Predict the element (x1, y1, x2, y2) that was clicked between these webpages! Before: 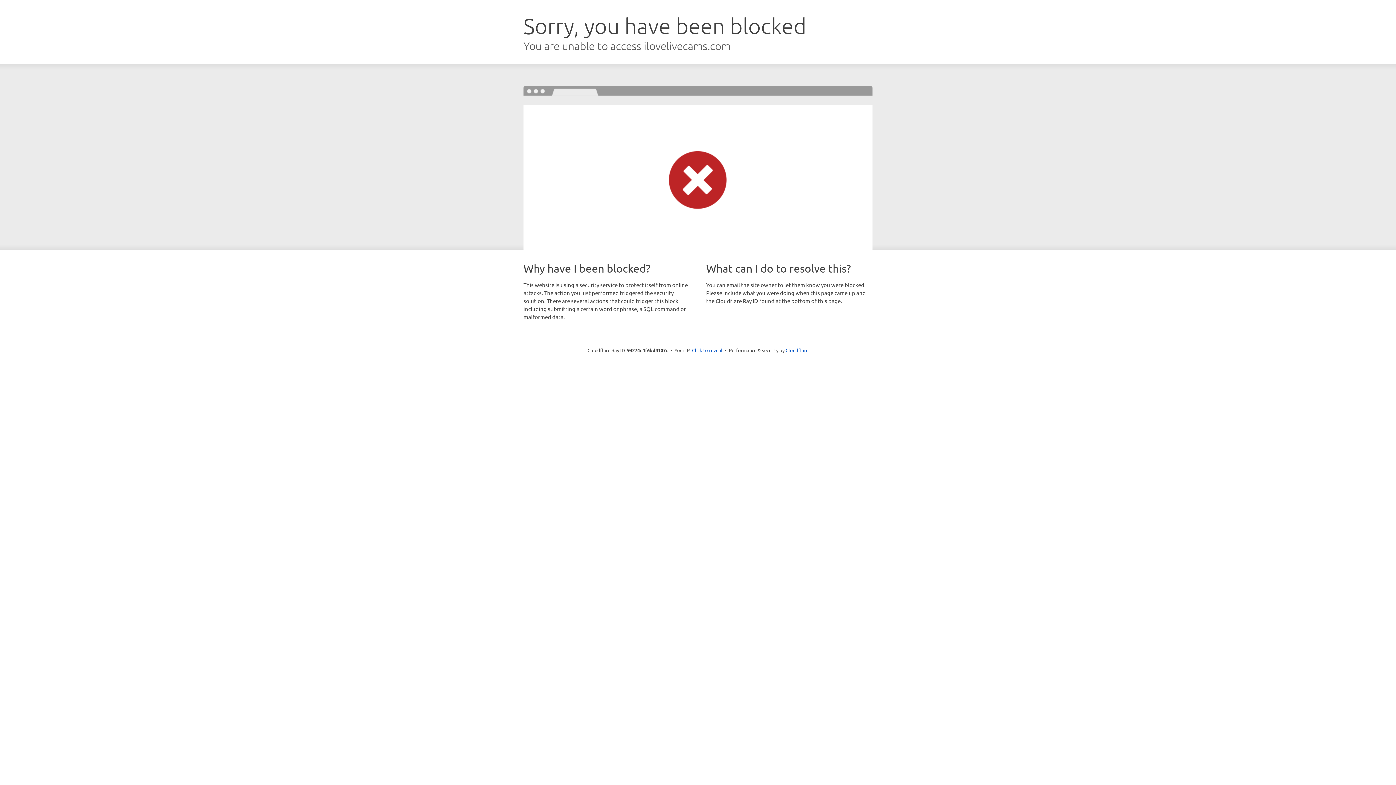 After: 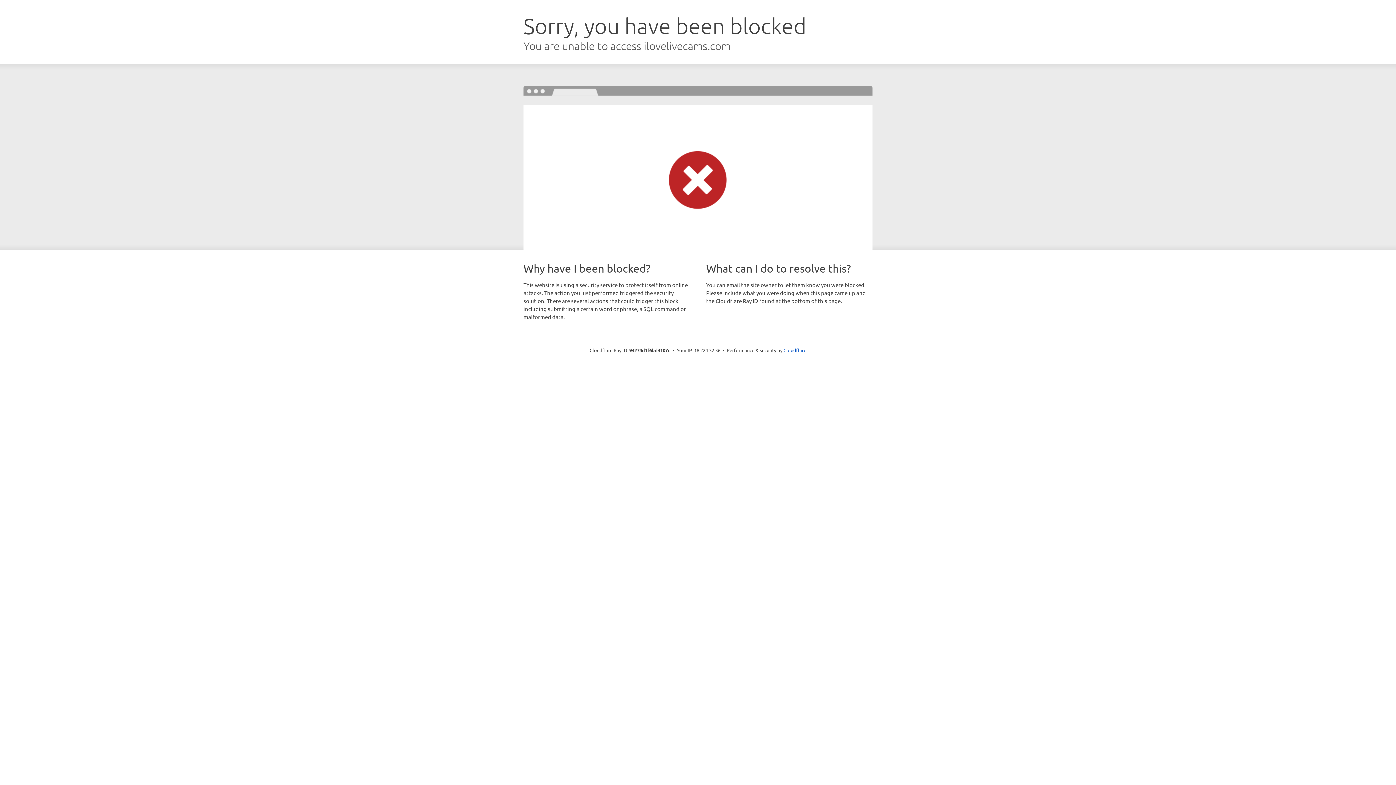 Action: bbox: (692, 346, 722, 353) label: Click to reveal